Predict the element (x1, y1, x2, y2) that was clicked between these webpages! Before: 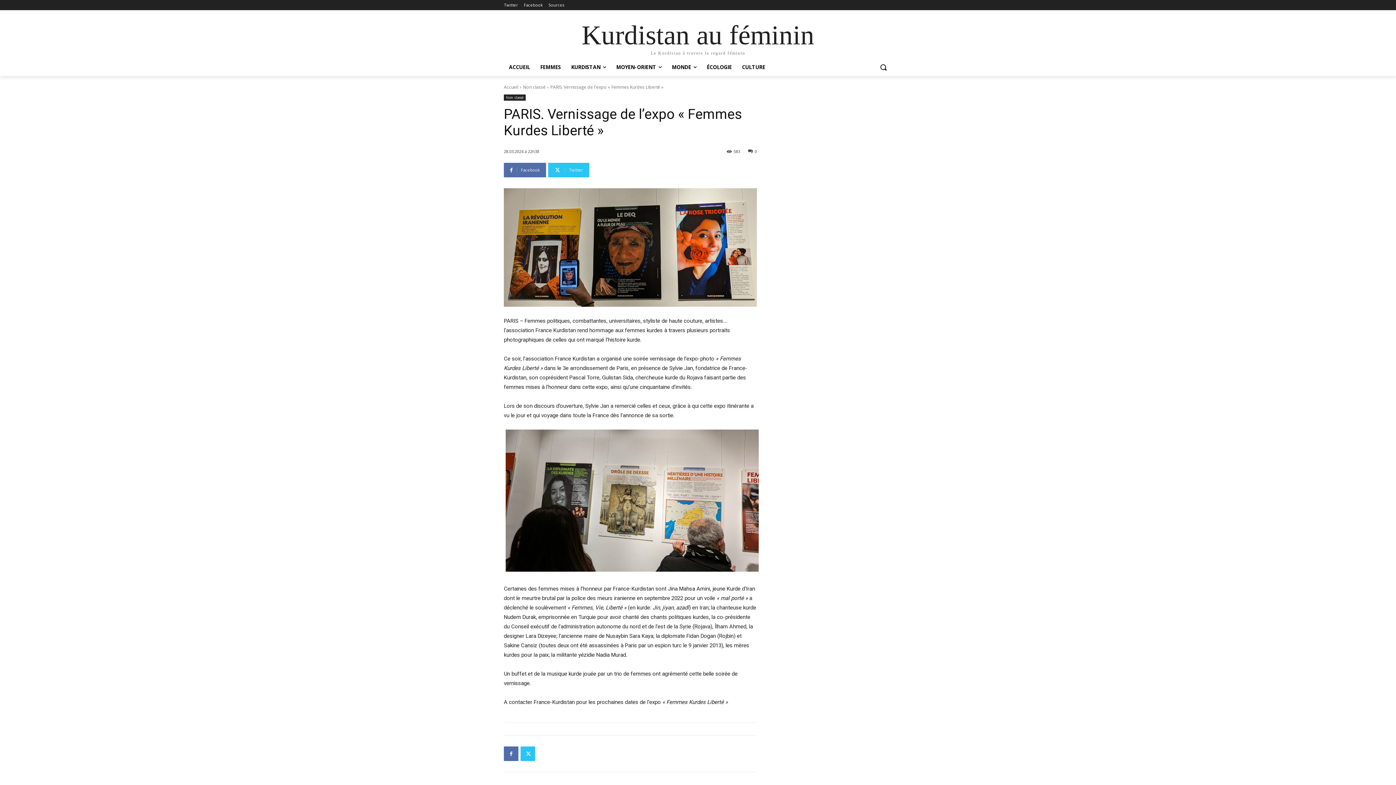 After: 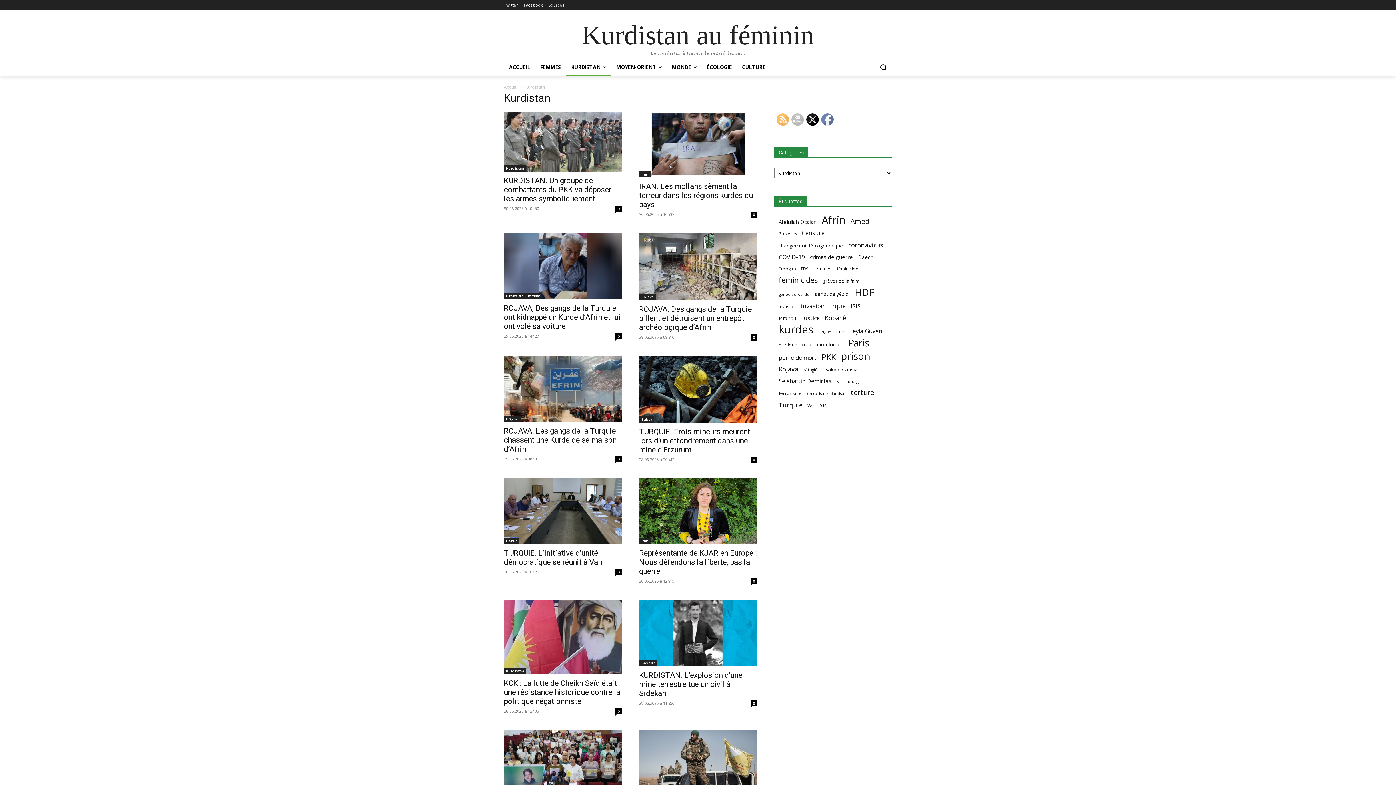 Action: bbox: (566, 58, 611, 76) label: KURDISTAN